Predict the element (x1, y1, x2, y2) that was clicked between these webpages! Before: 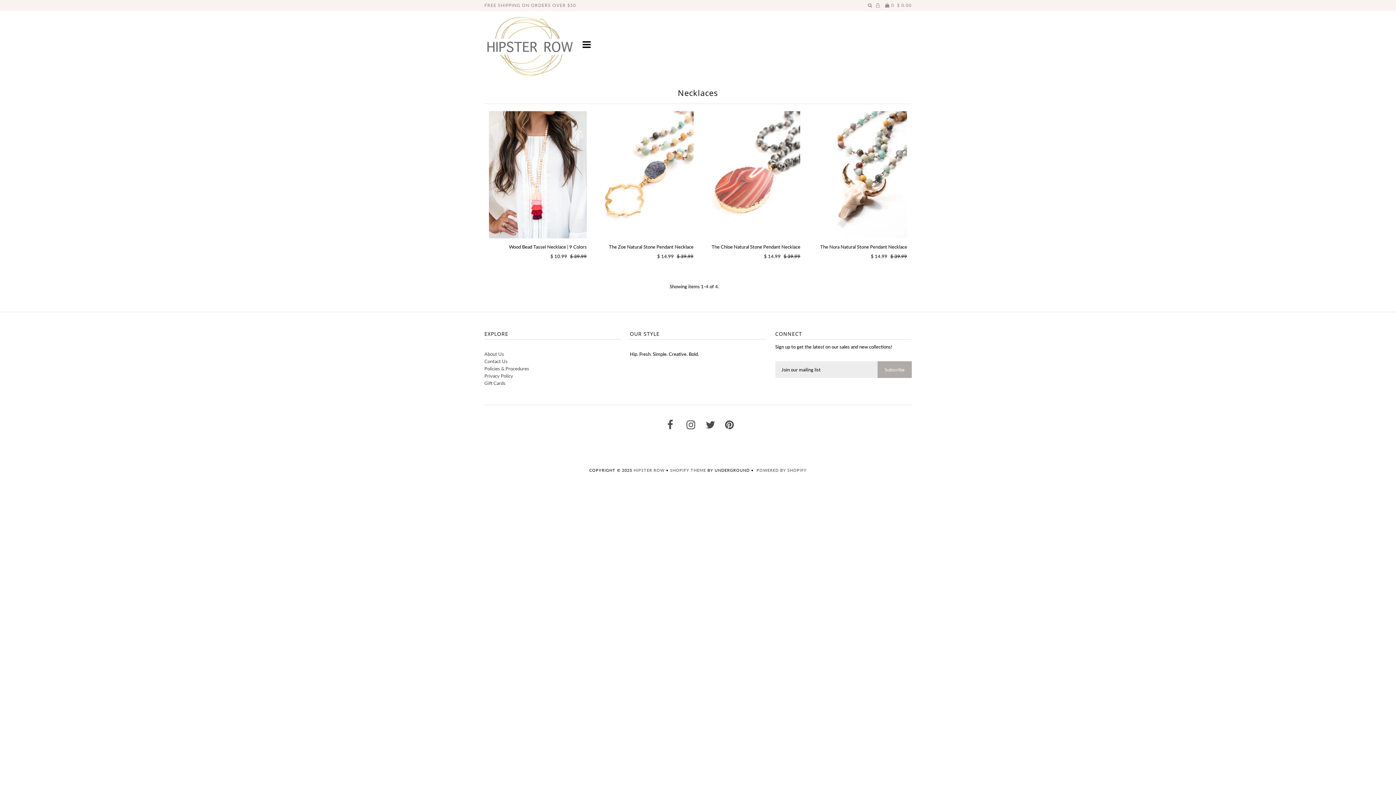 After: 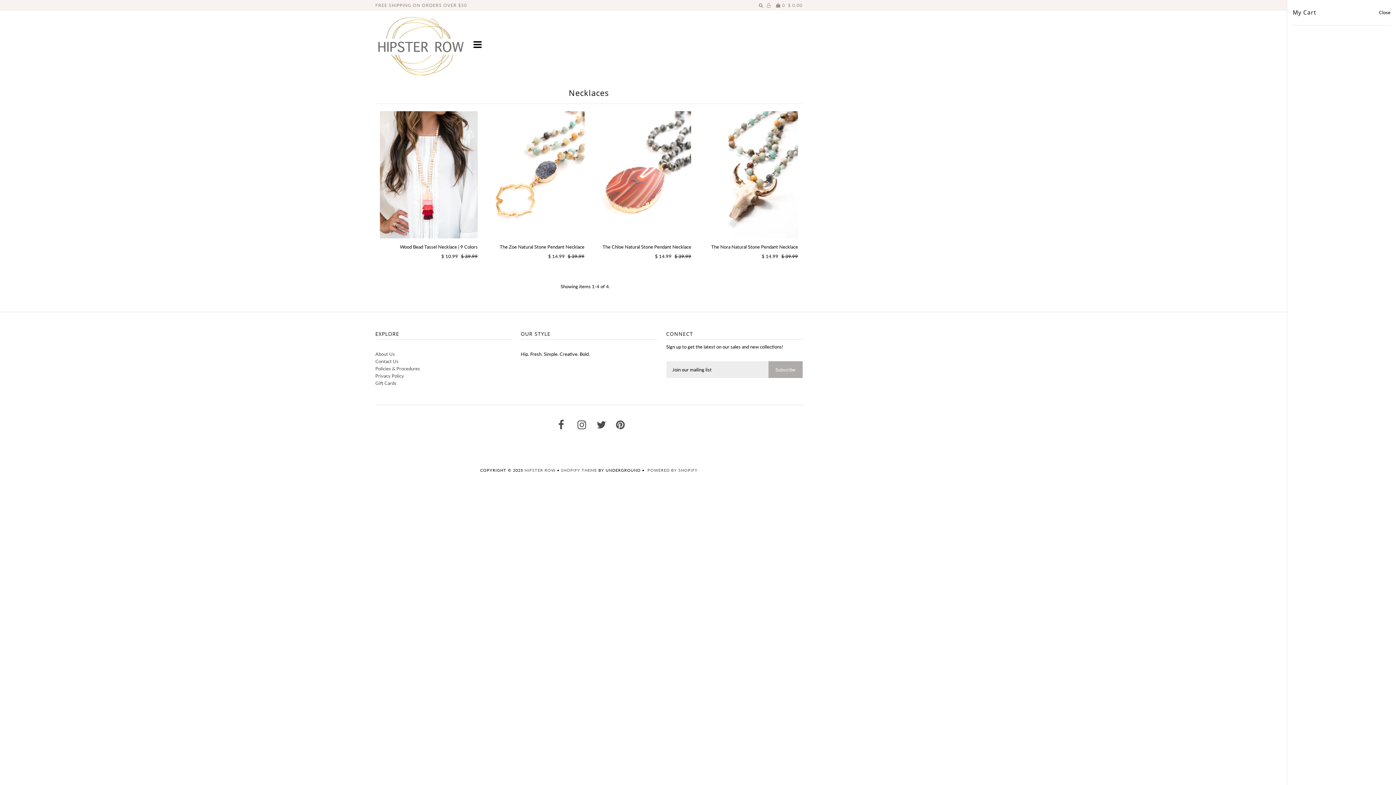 Action: bbox: (883, 2, 911, 8) label:   0  $ 0.00